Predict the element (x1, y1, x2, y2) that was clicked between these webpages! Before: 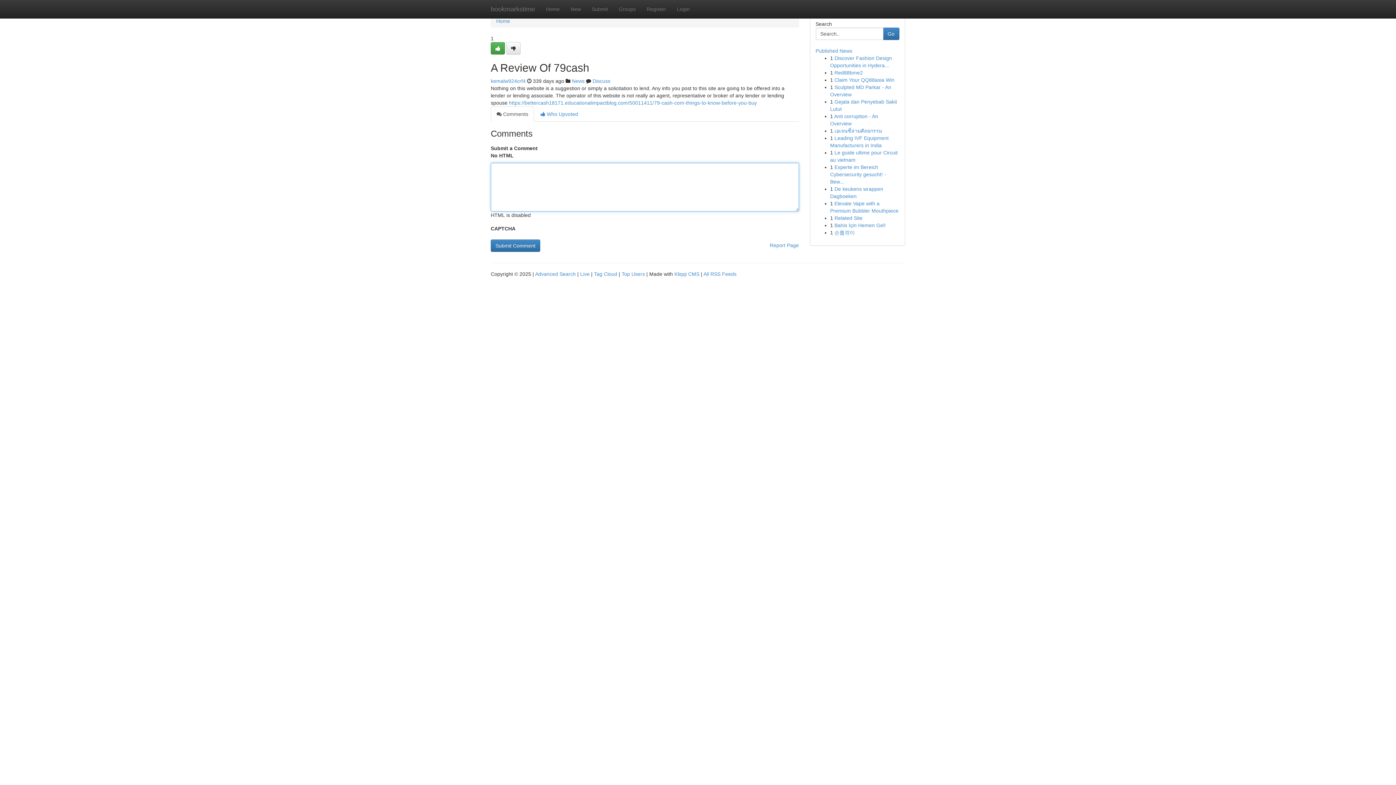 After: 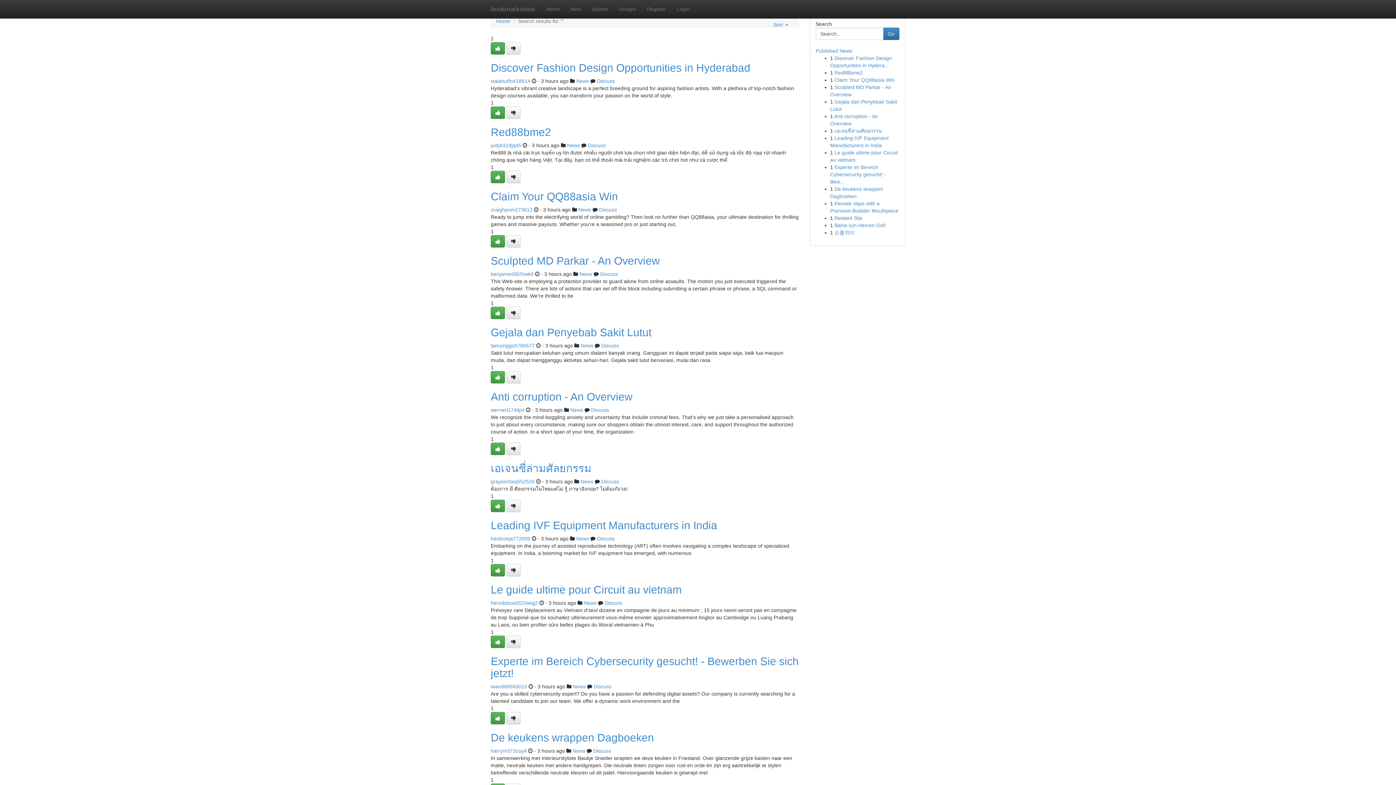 Action: bbox: (535, 271, 576, 277) label: Advanced Search